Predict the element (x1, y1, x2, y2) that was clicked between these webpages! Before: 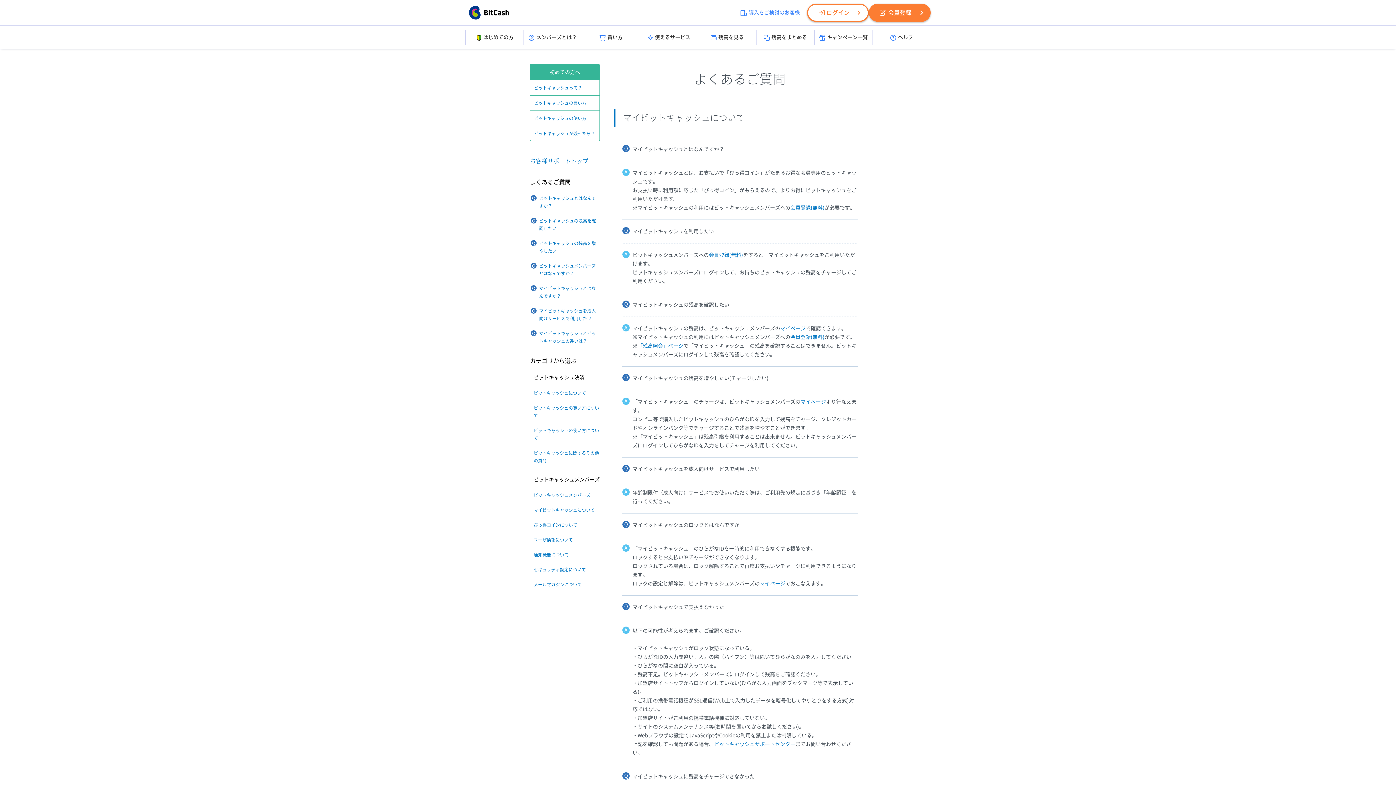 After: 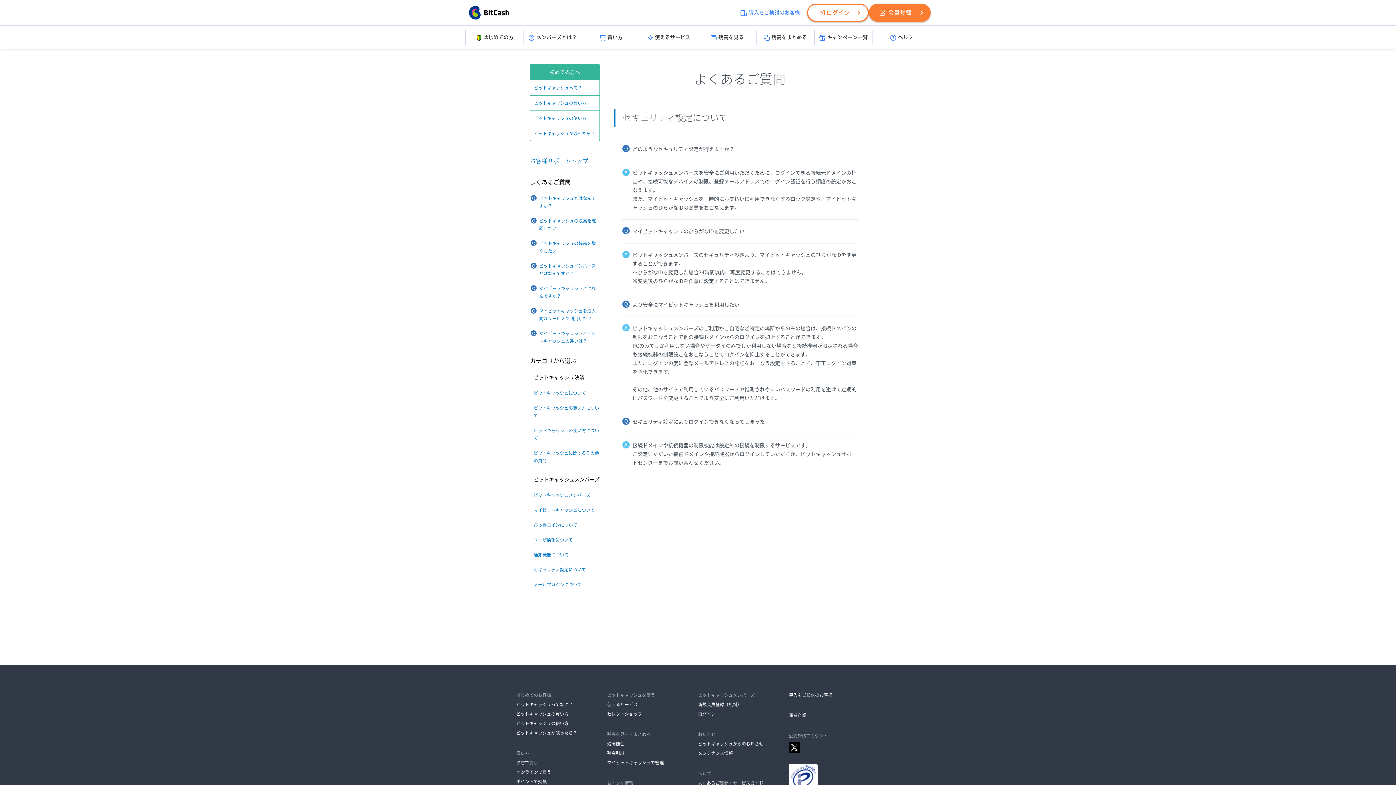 Action: label: セキュリティ設定について bbox: (533, 567, 586, 572)